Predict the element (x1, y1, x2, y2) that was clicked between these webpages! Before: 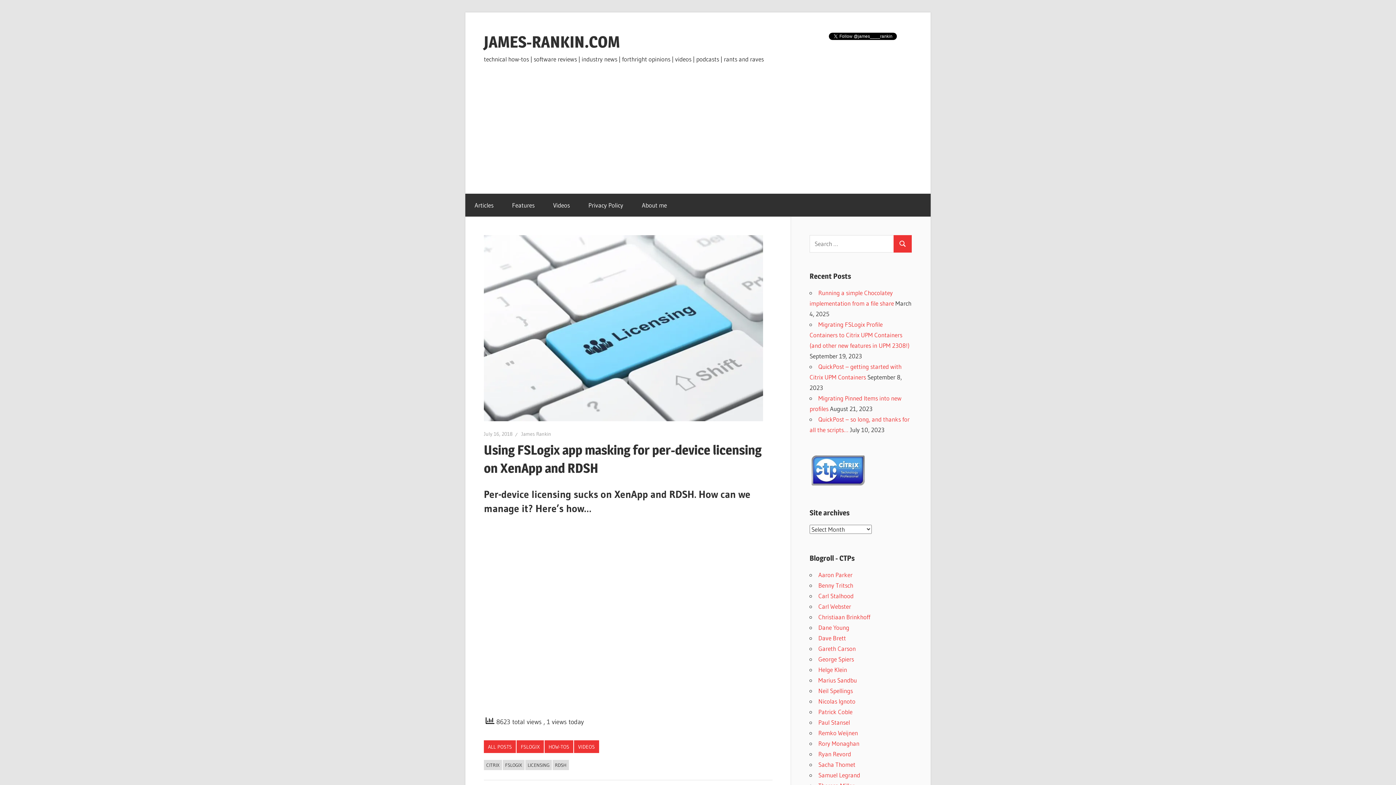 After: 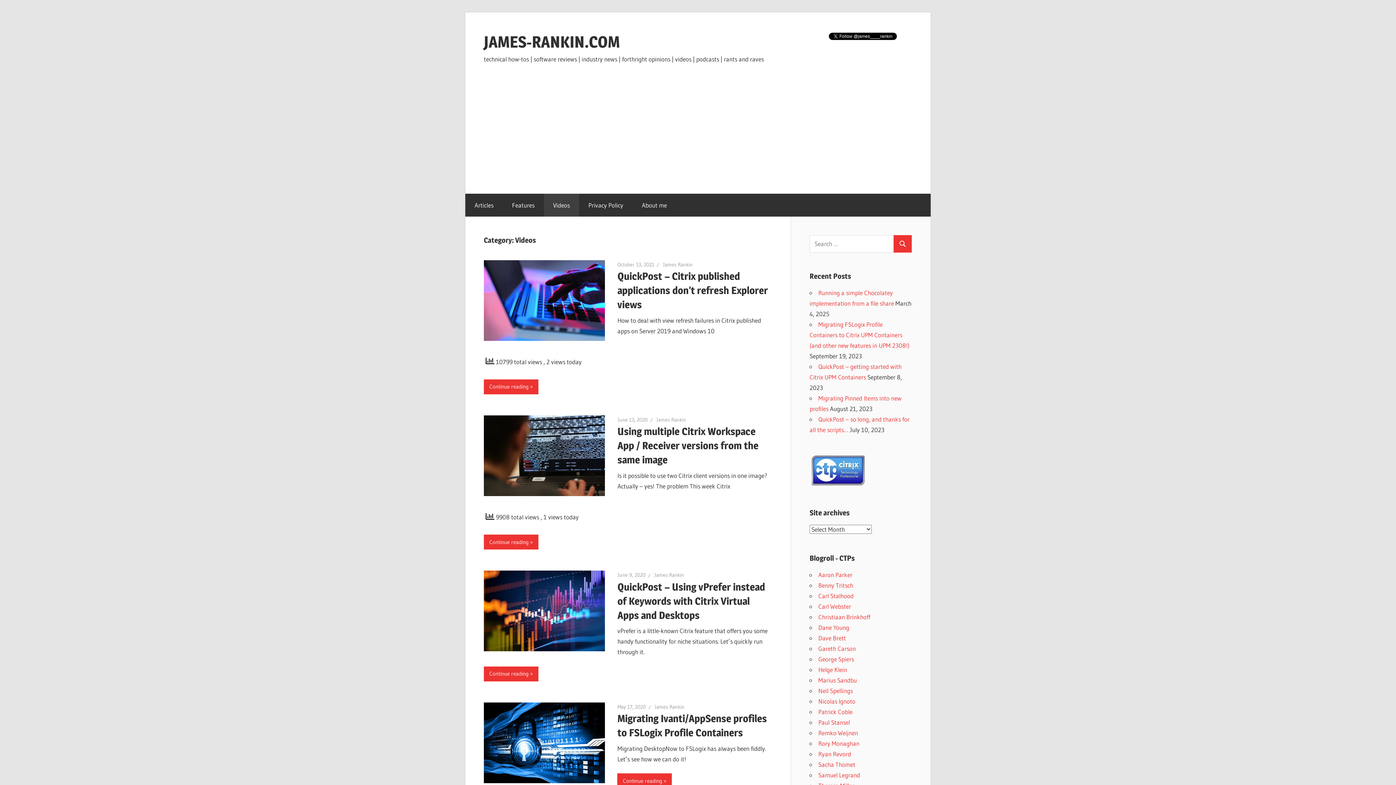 Action: label: Videos bbox: (544, 193, 579, 216)